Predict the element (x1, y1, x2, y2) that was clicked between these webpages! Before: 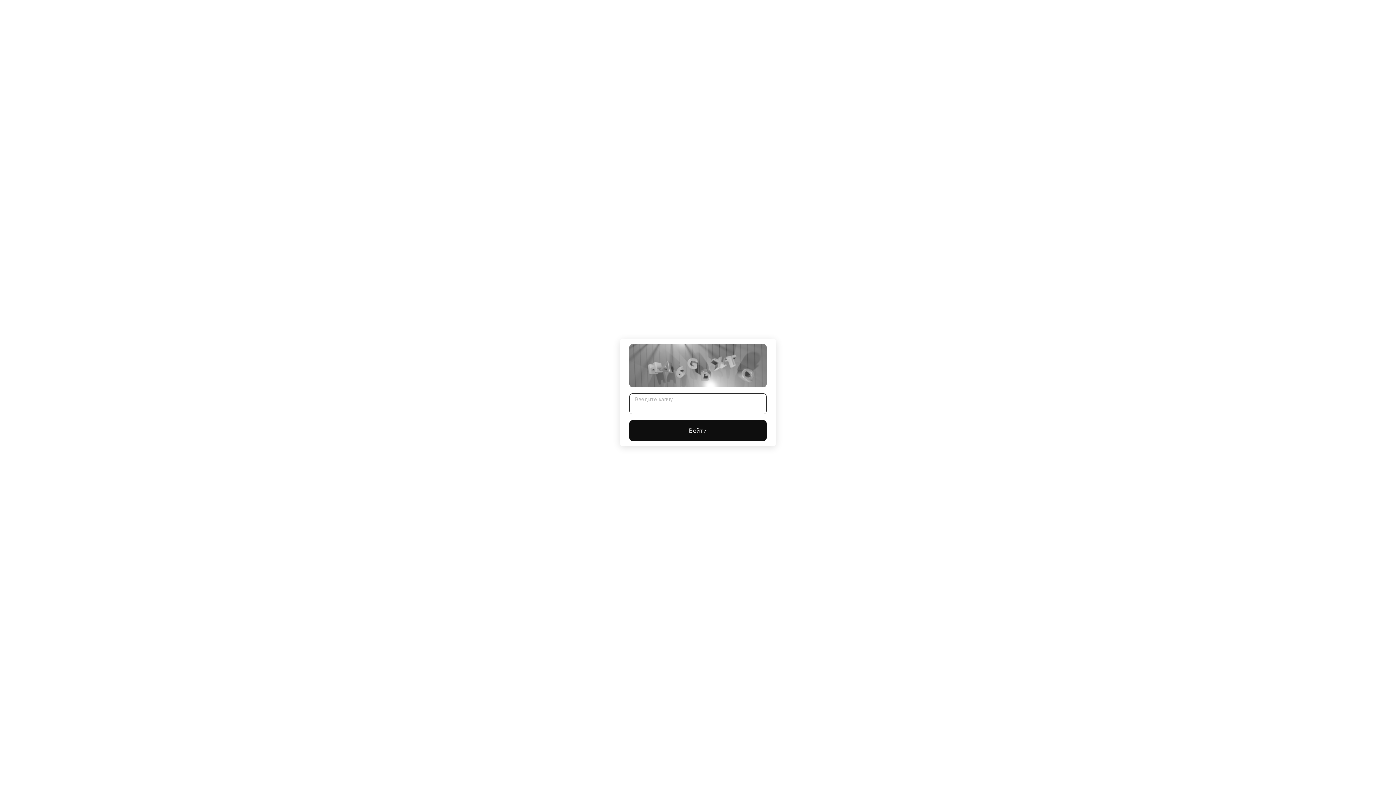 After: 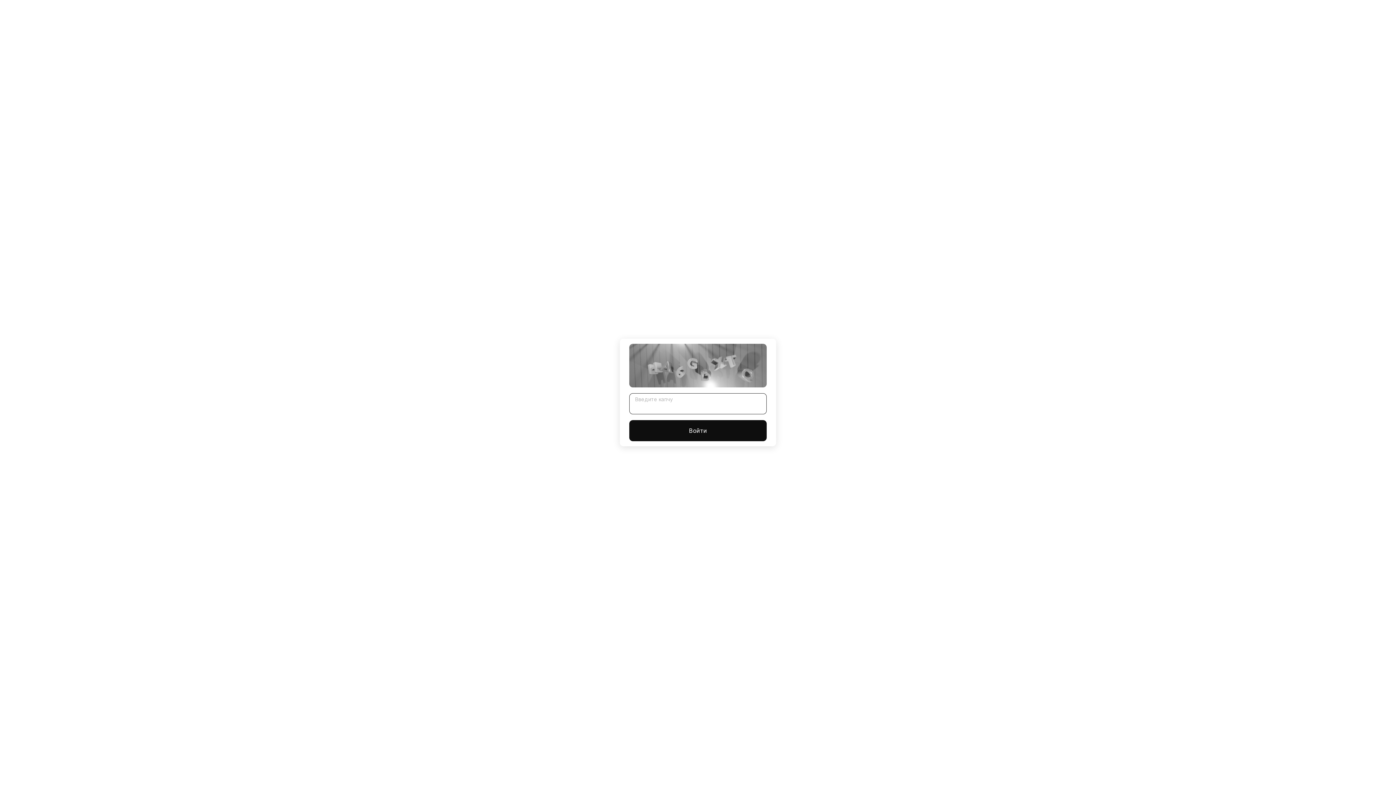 Action: label: Войти bbox: (629, 420, 766, 441)